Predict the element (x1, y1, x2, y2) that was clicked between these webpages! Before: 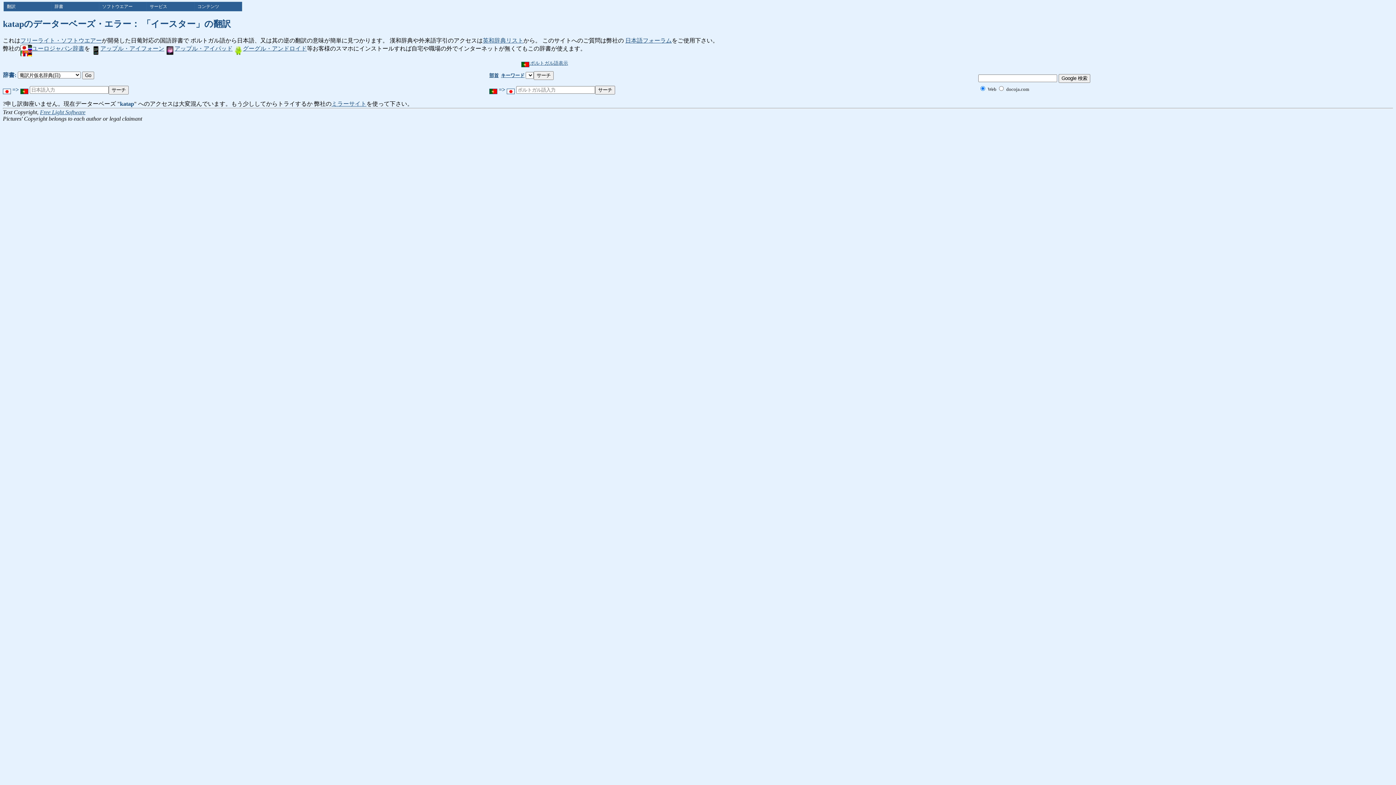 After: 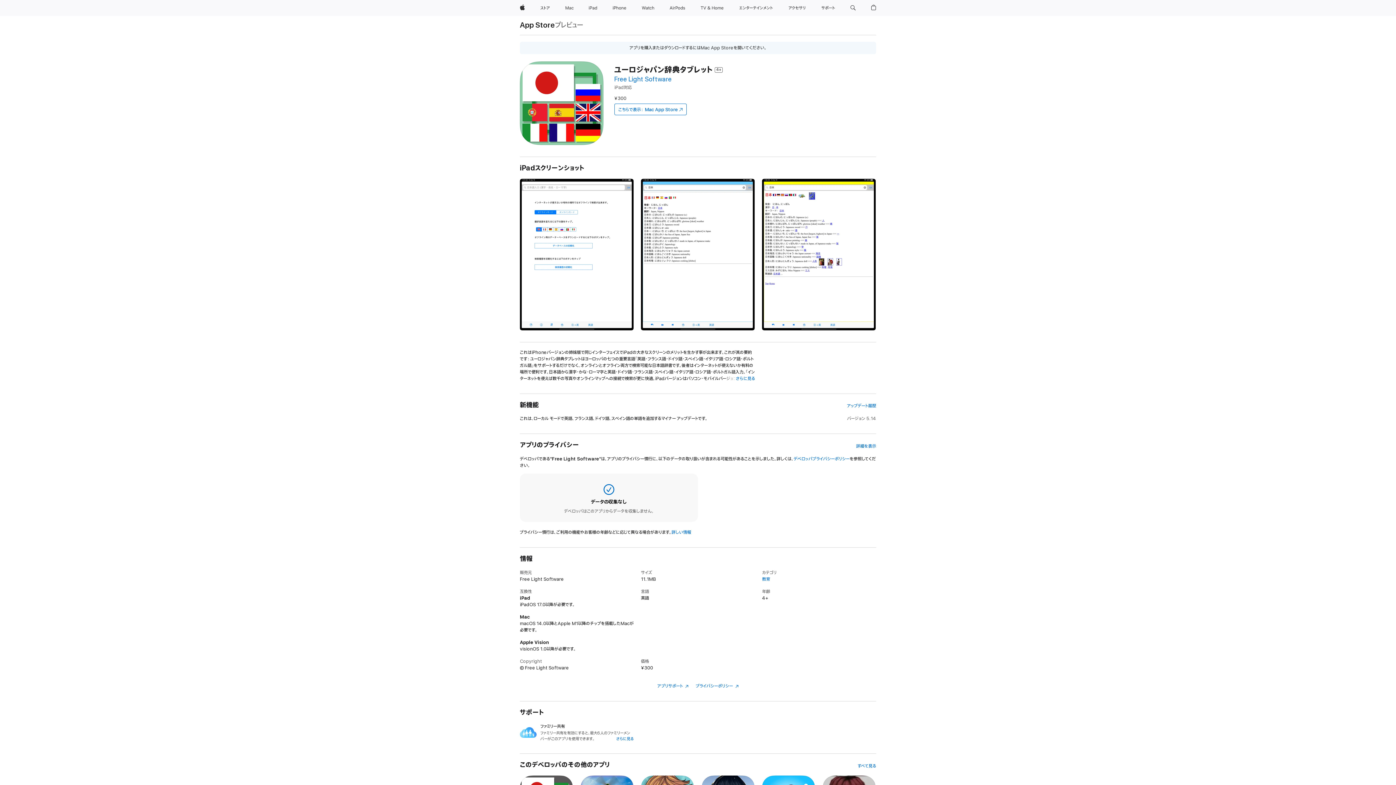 Action: label: アップル・アイパッド bbox: (165, 45, 232, 51)